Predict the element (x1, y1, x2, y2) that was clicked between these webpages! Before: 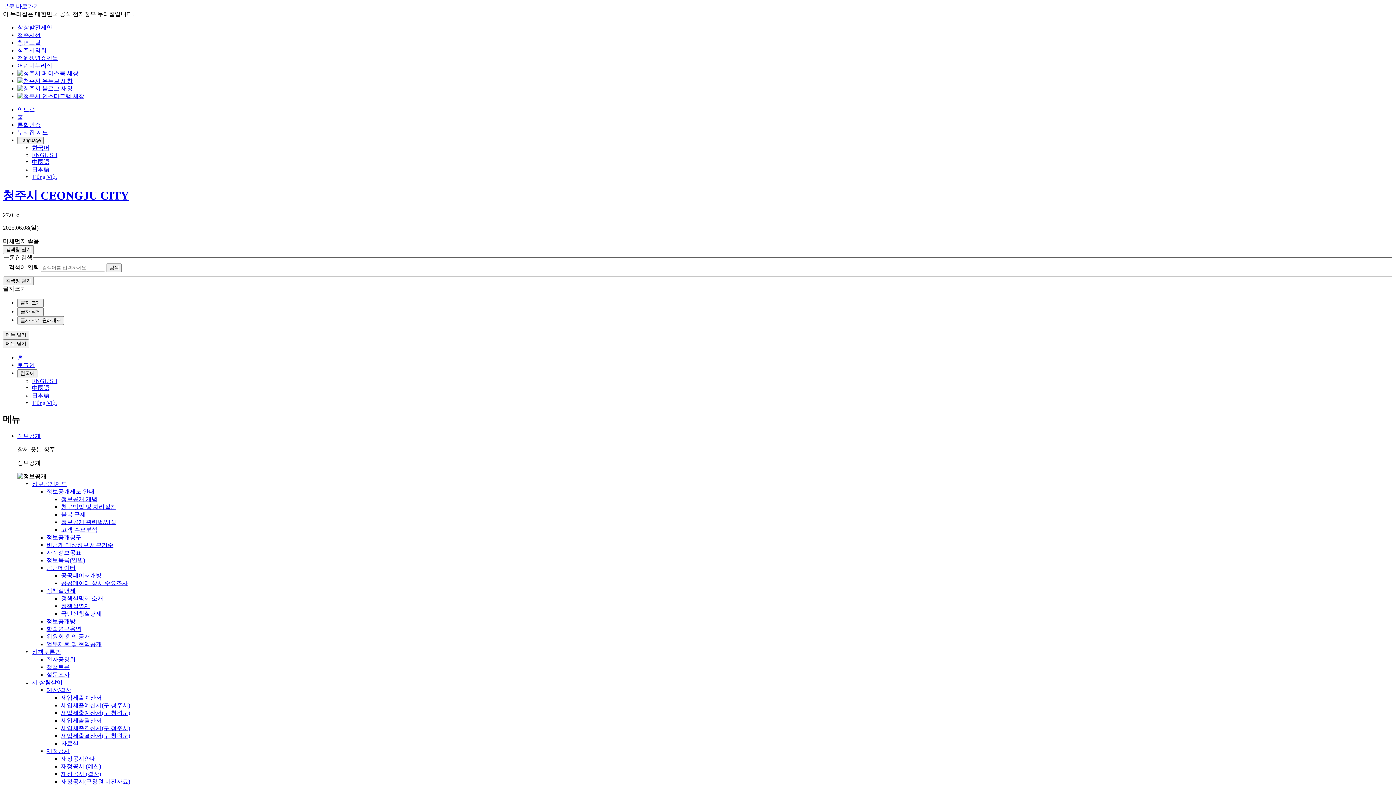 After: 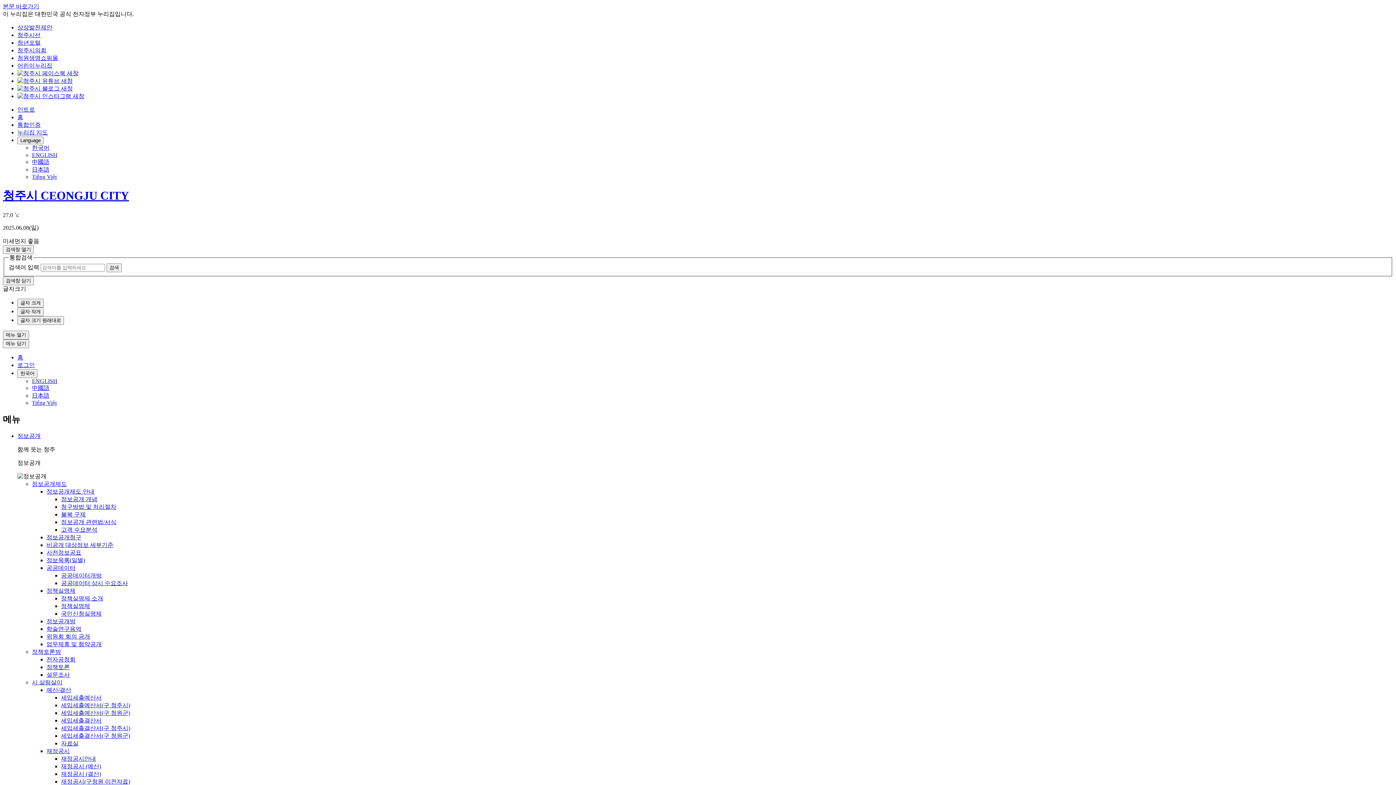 Action: label: 日本語 bbox: (32, 166, 49, 172)